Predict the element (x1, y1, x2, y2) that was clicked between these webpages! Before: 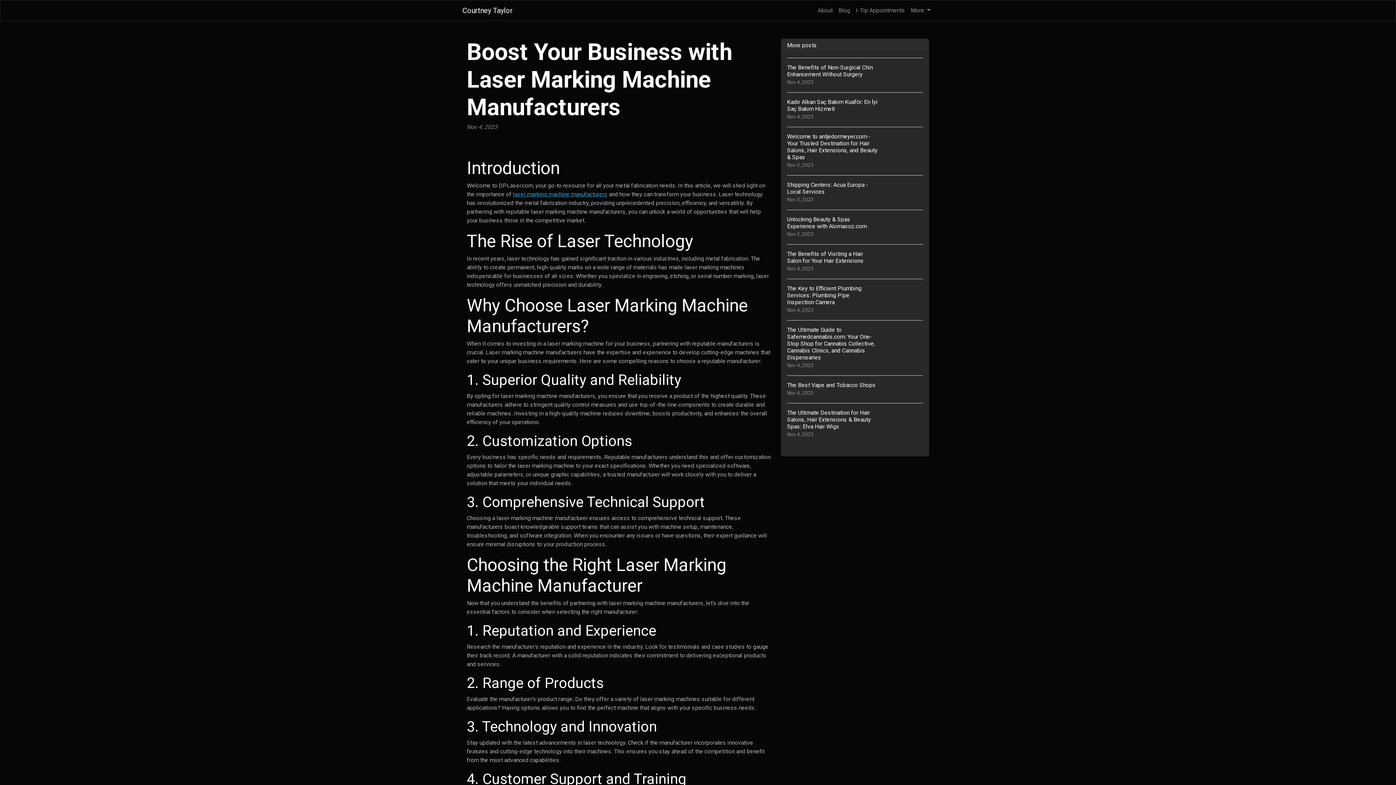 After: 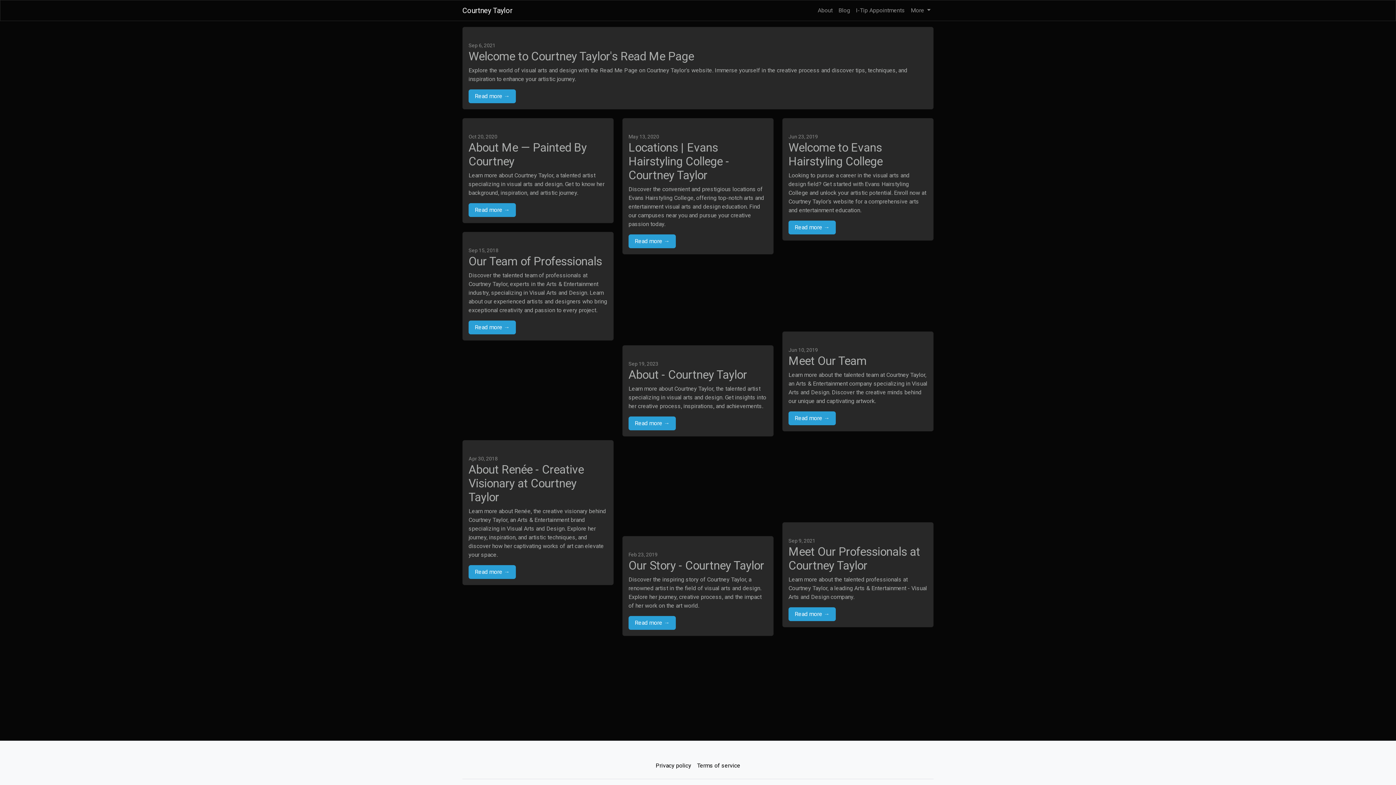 Action: bbox: (815, 3, 835, 17) label: About